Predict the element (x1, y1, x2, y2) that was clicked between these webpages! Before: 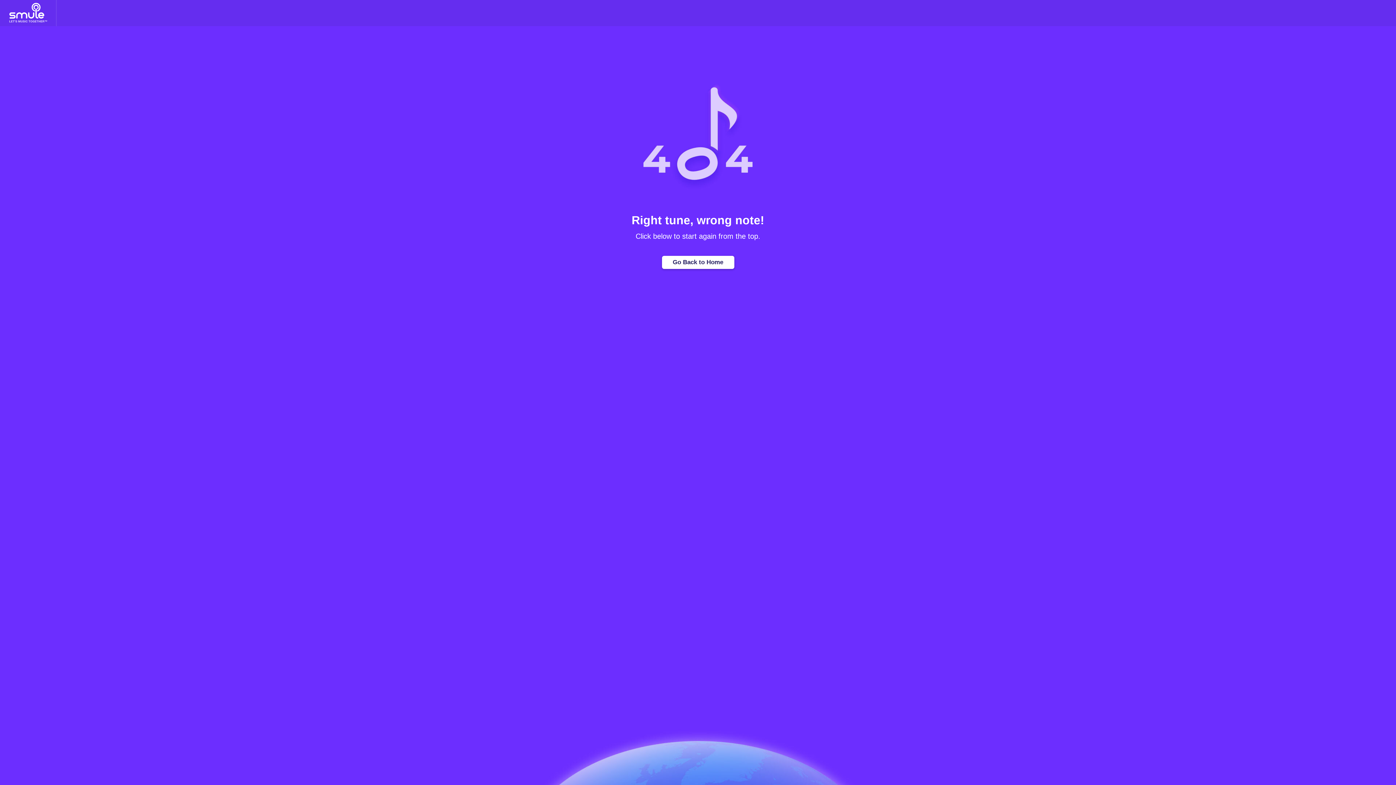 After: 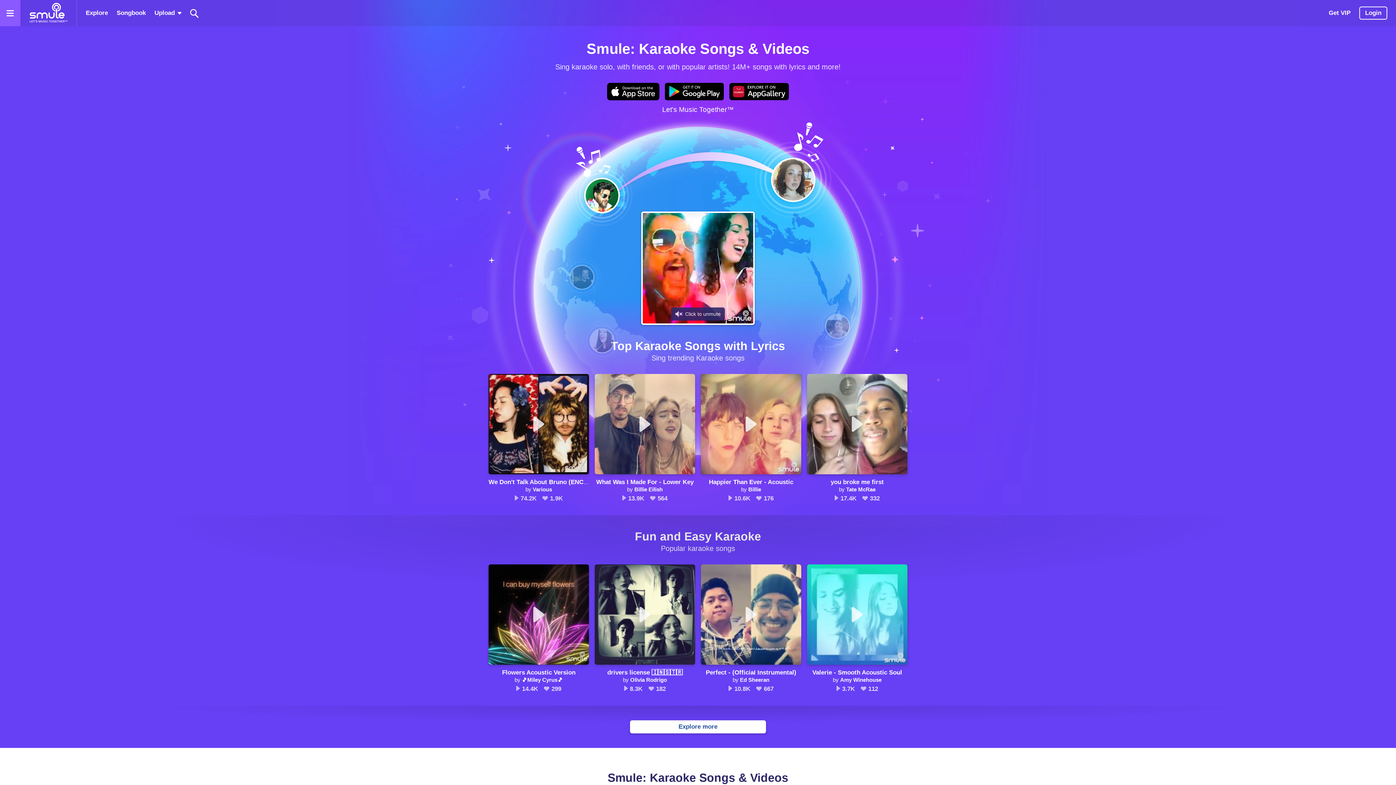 Action: bbox: (662, 255, 734, 269) label: Home page